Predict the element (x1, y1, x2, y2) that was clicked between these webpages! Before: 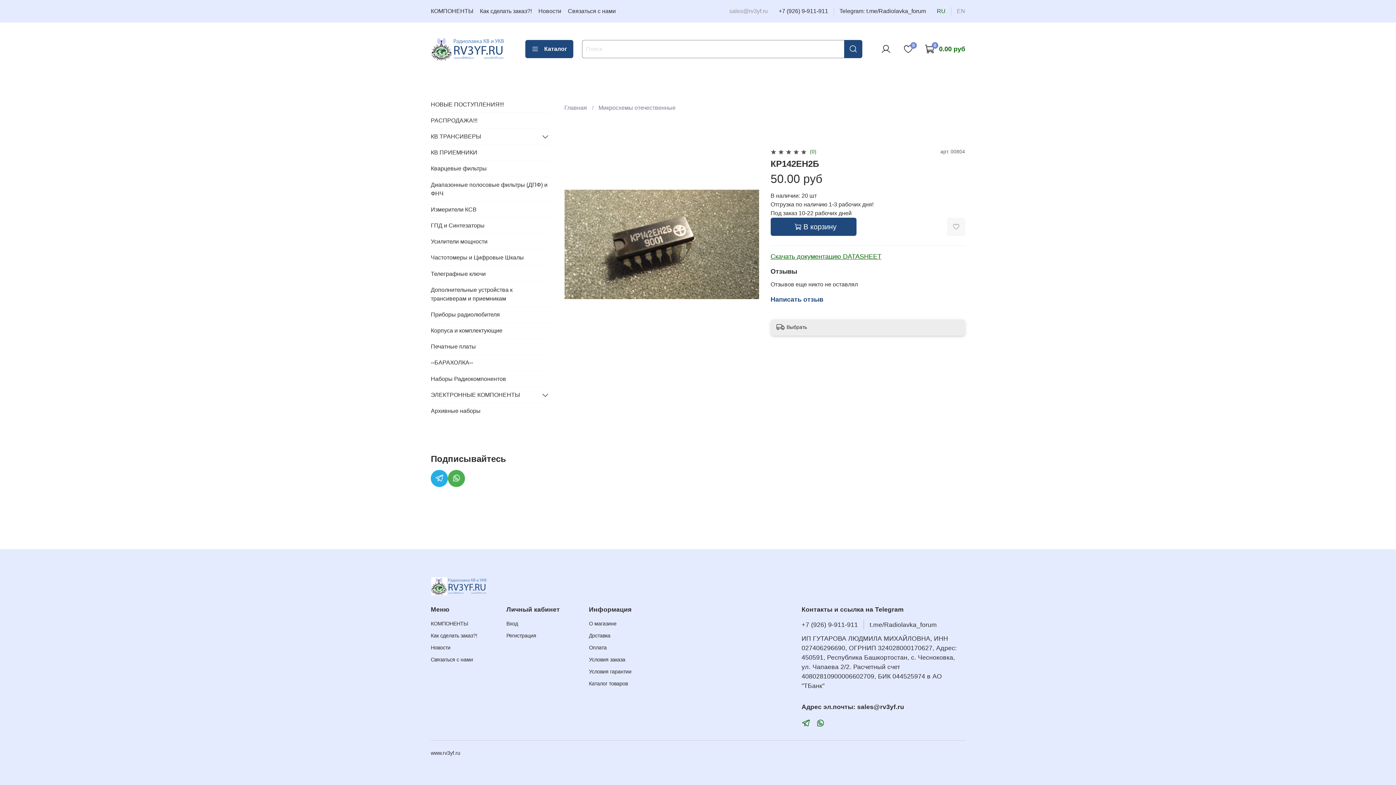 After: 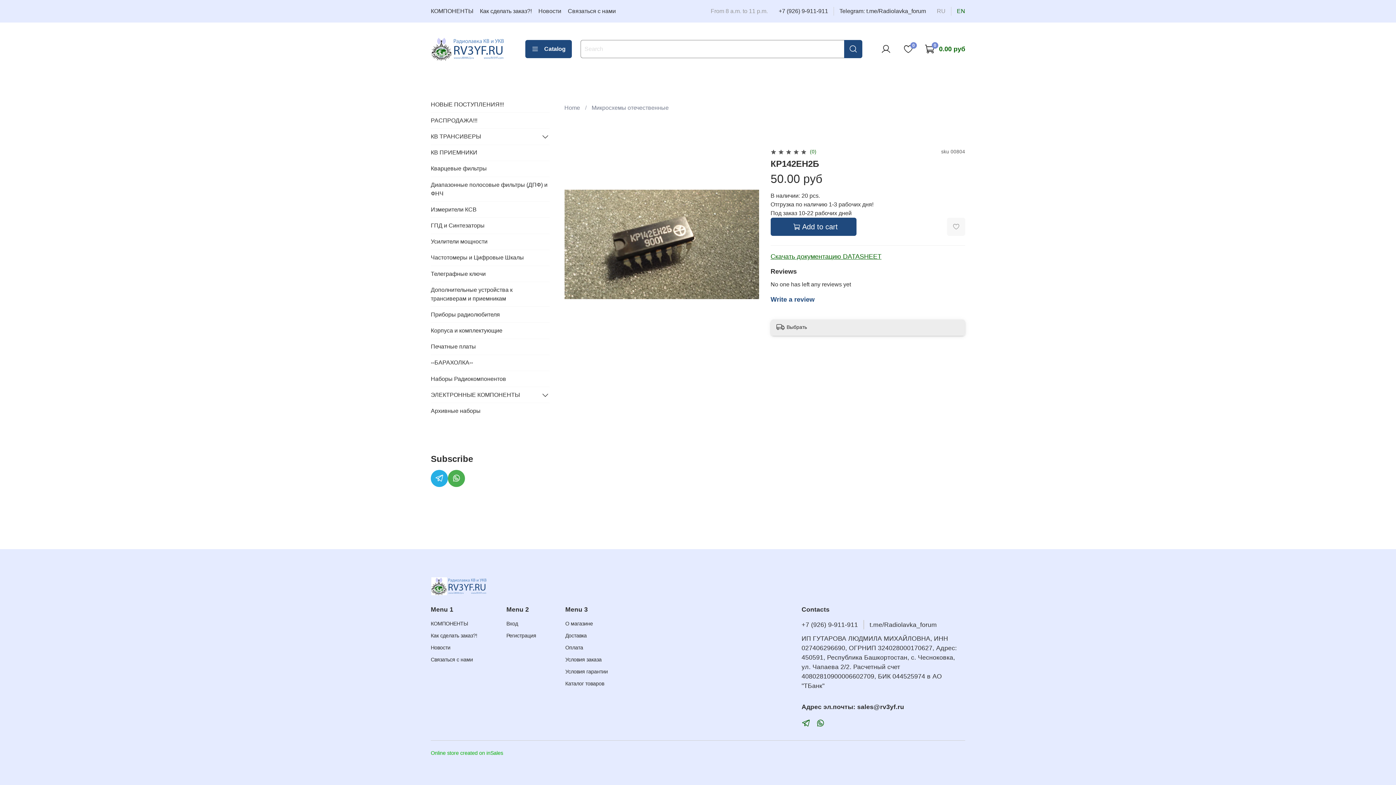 Action: bbox: (957, 6, 965, 15) label: EN